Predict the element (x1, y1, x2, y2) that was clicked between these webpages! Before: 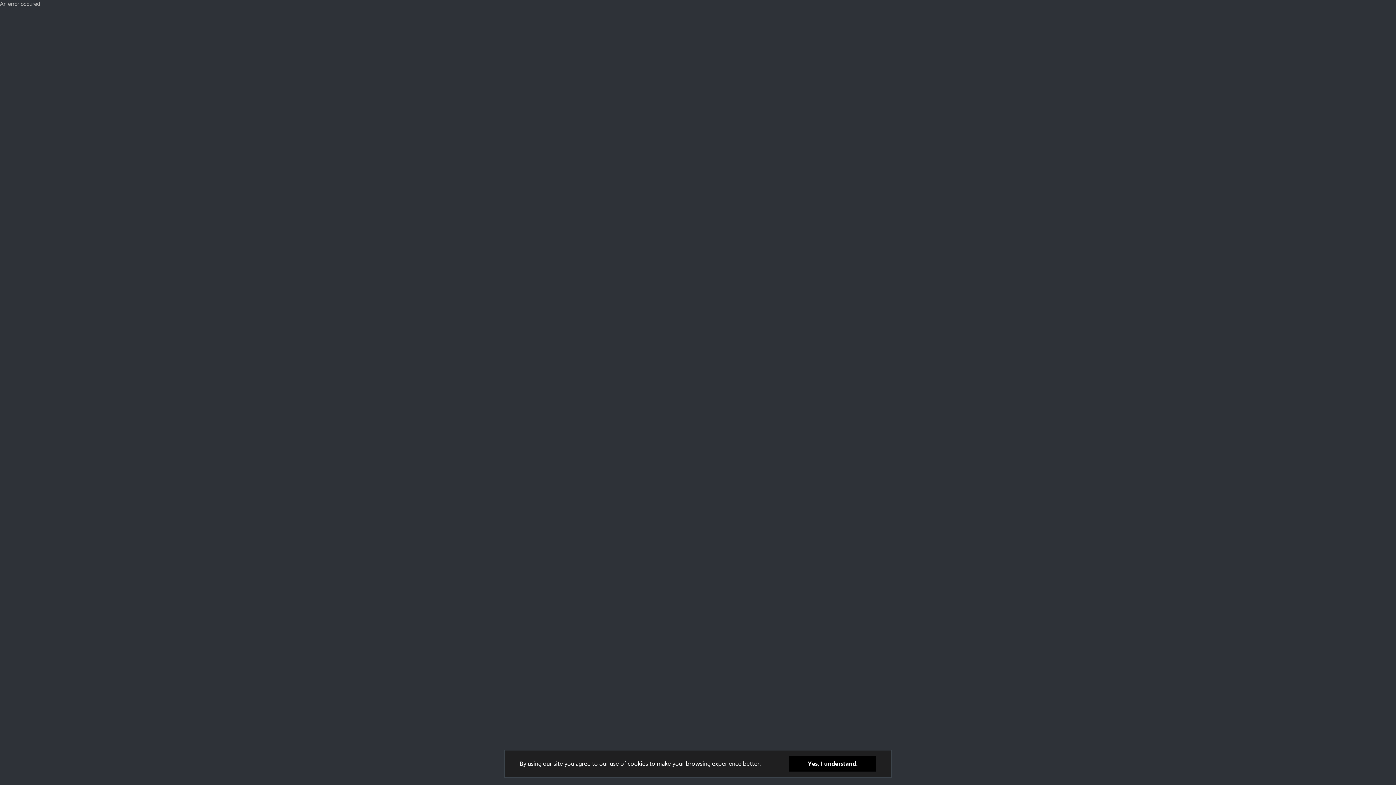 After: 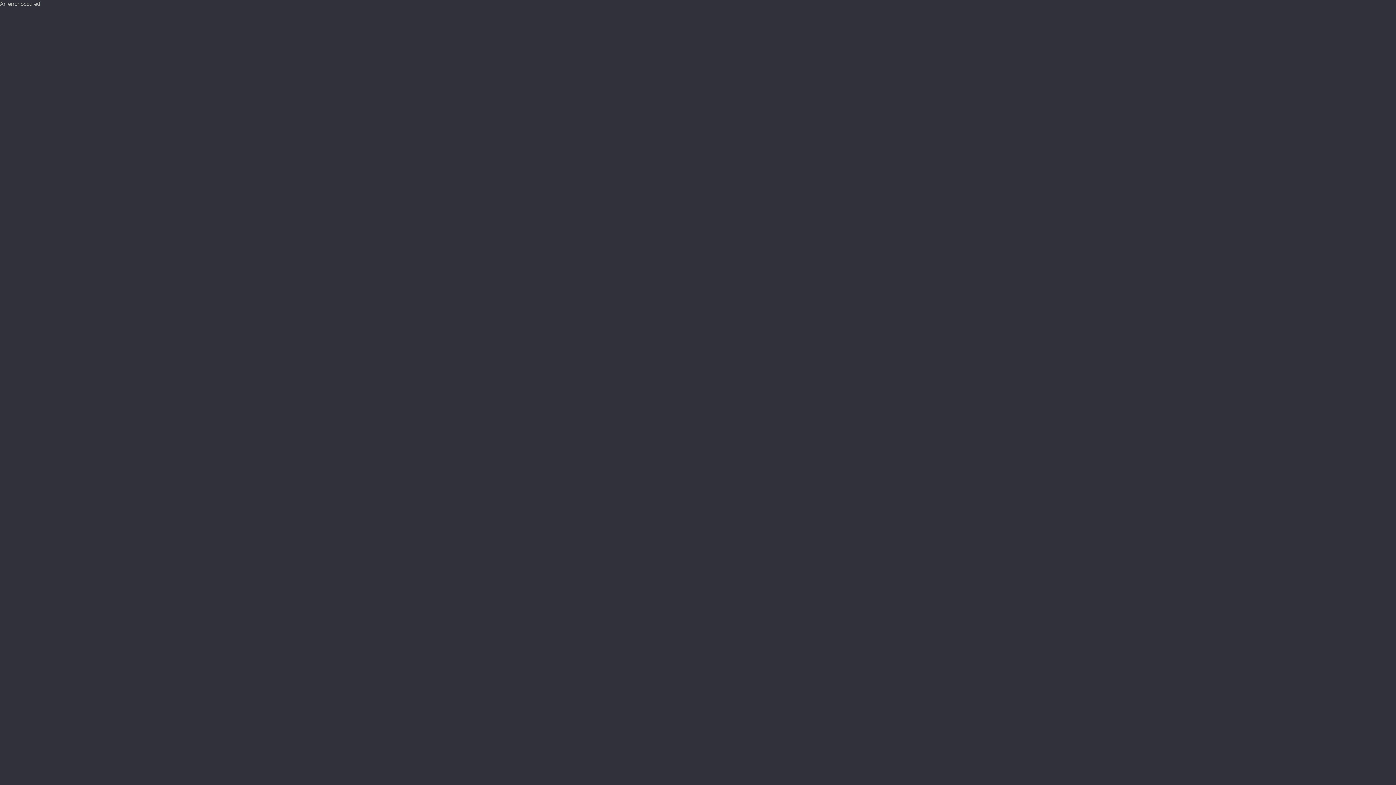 Action: bbox: (789, 756, 876, 772) label: Yes, I understand.